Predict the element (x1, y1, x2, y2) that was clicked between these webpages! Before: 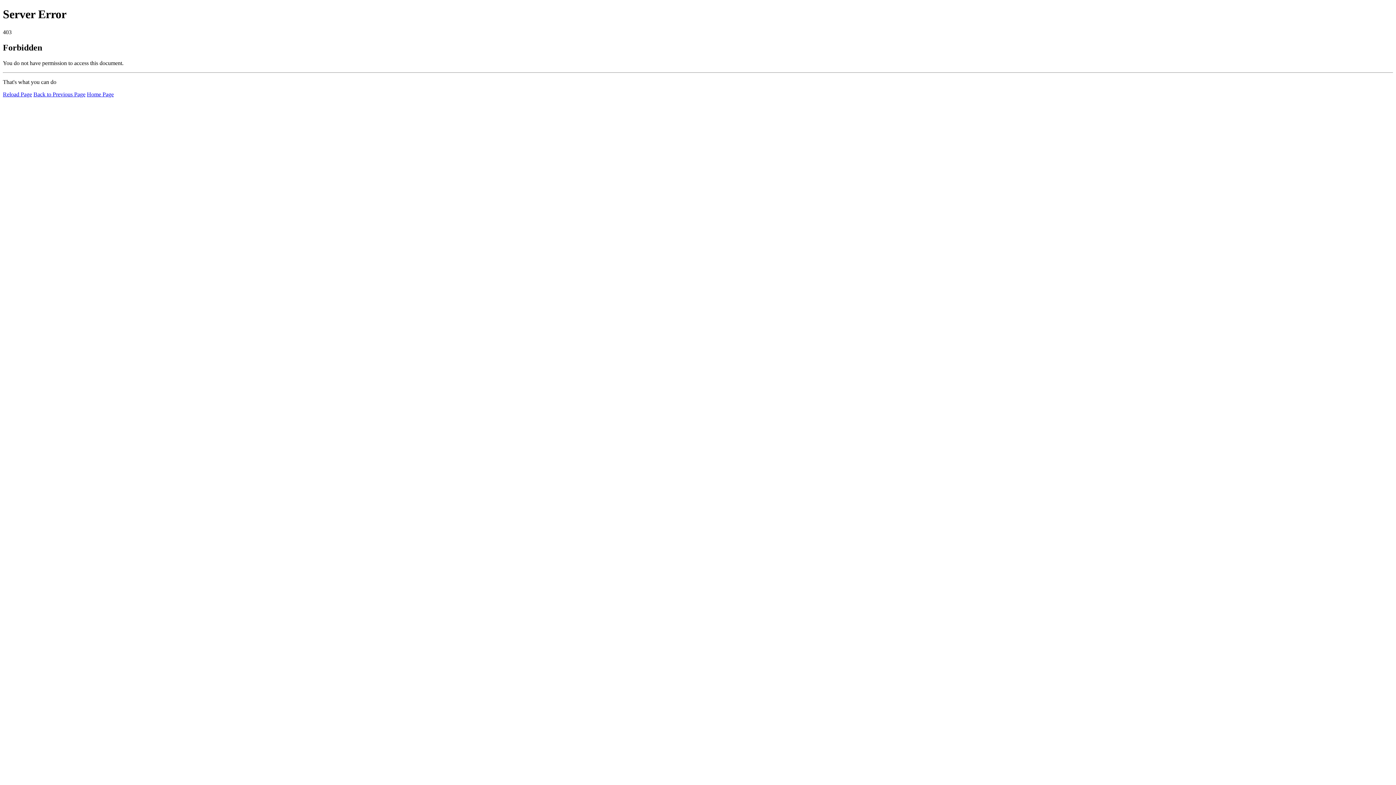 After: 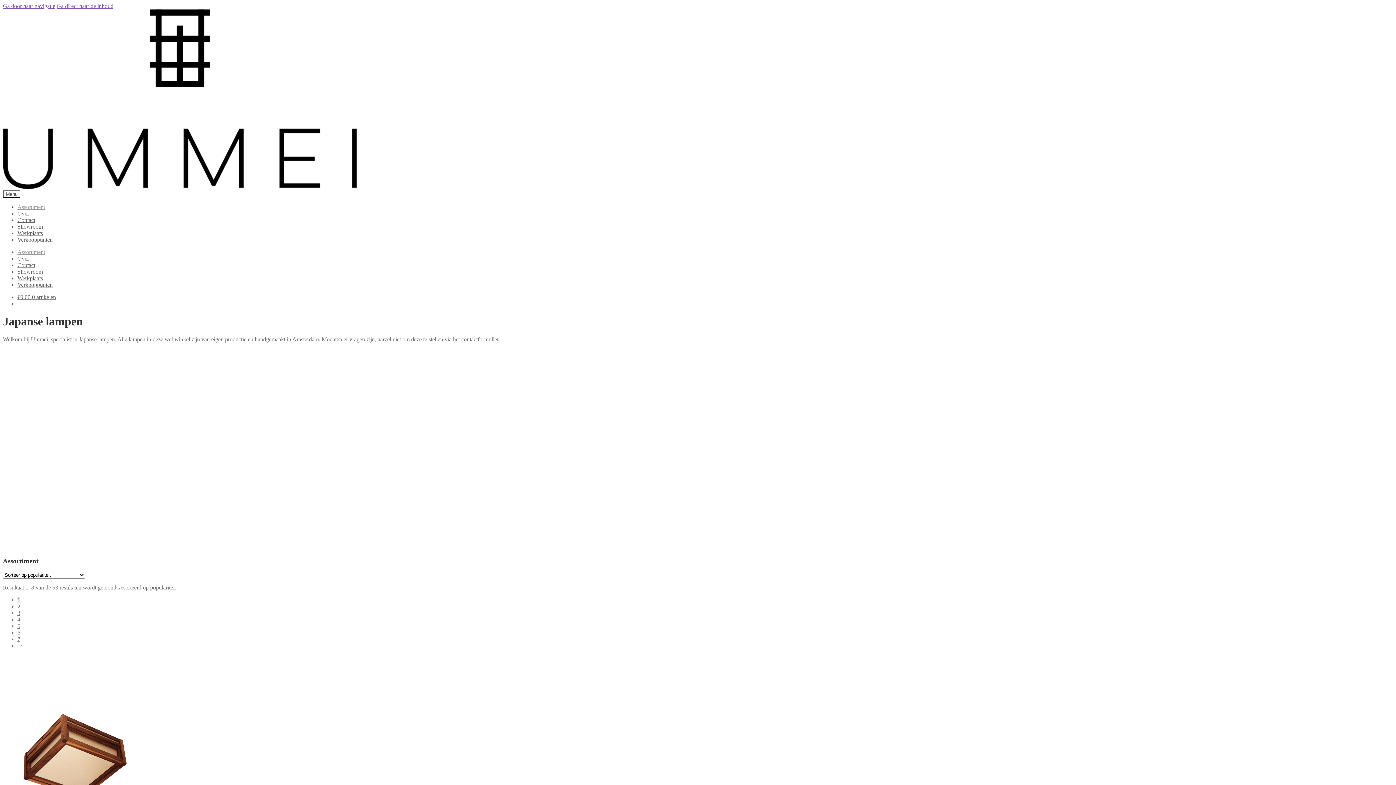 Action: label: Home Page bbox: (86, 91, 113, 97)